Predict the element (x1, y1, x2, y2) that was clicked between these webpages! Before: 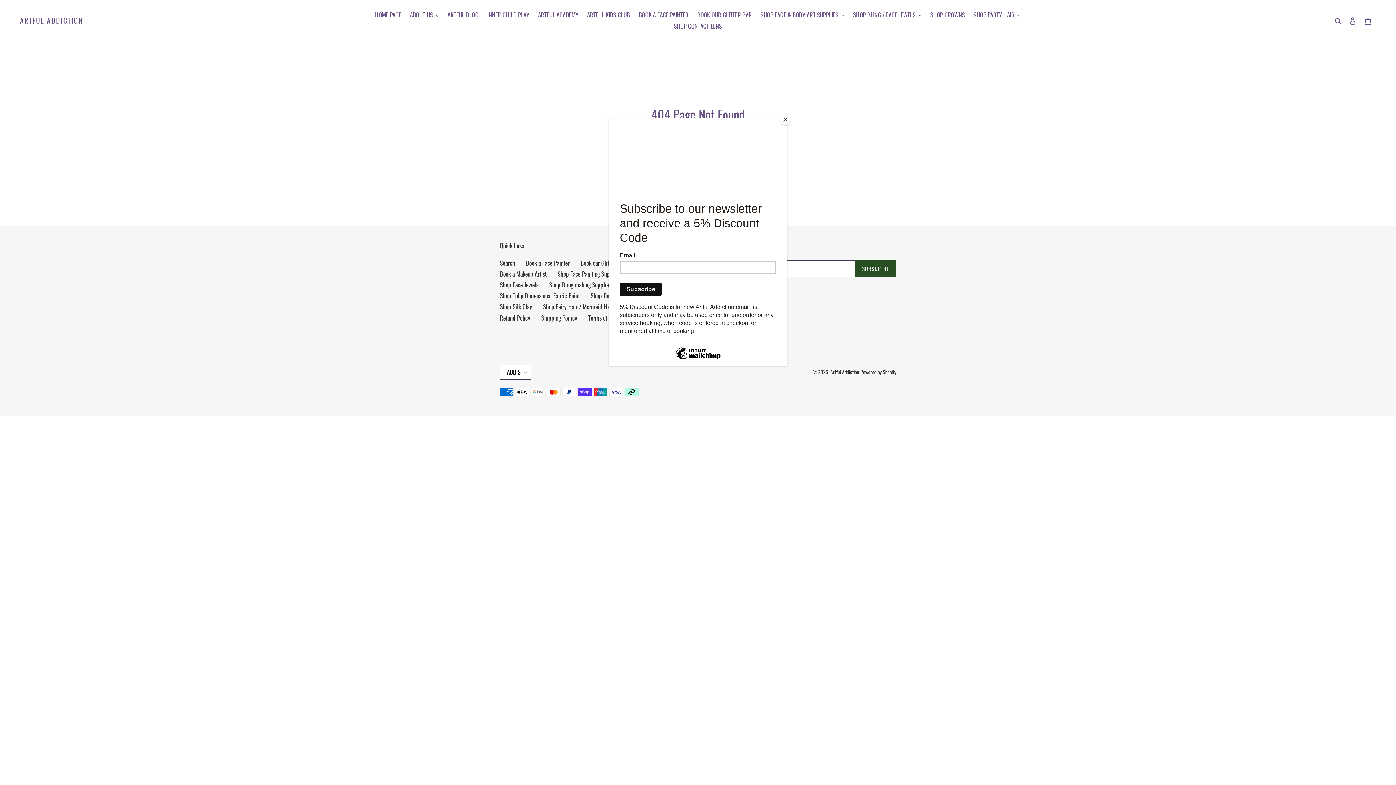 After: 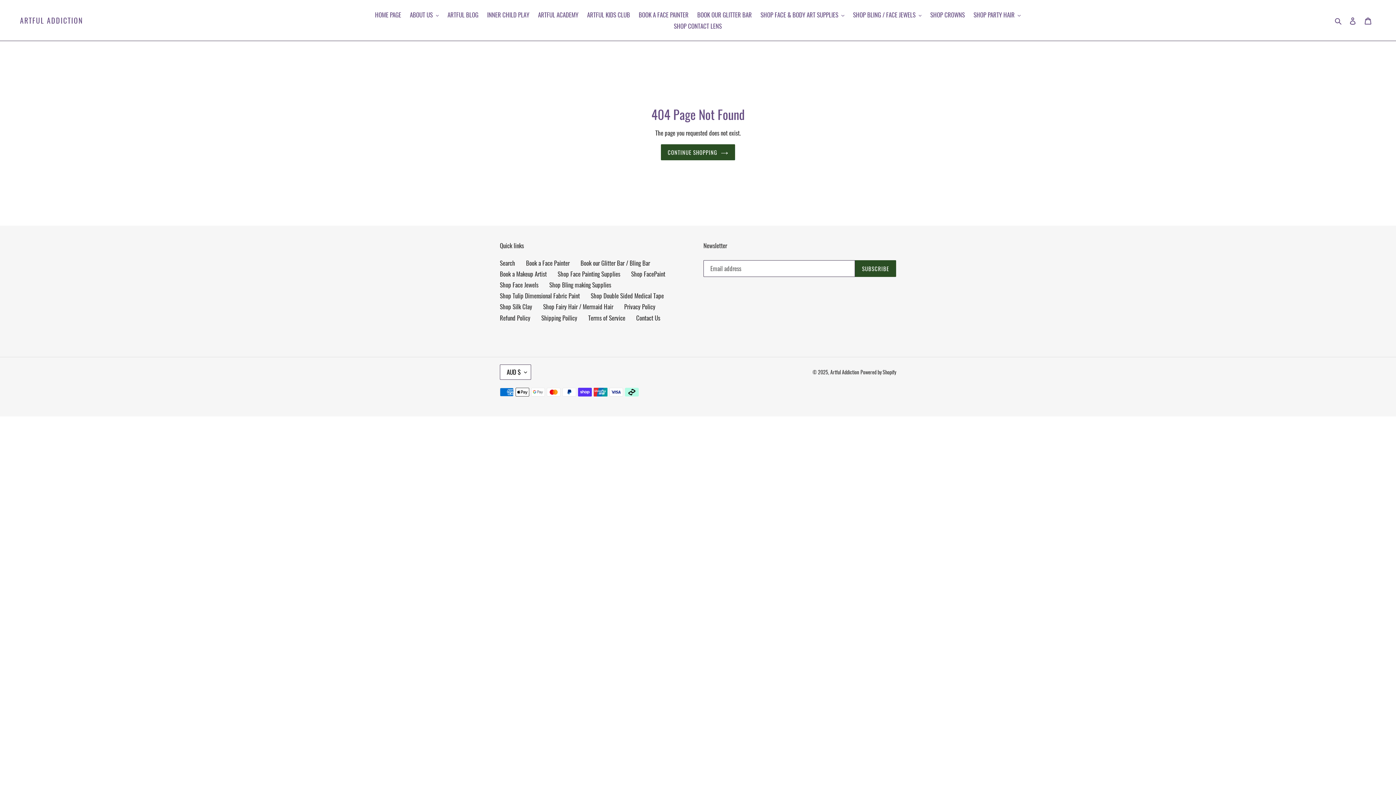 Action: label: Close bbox: (780, 114, 790, 125)